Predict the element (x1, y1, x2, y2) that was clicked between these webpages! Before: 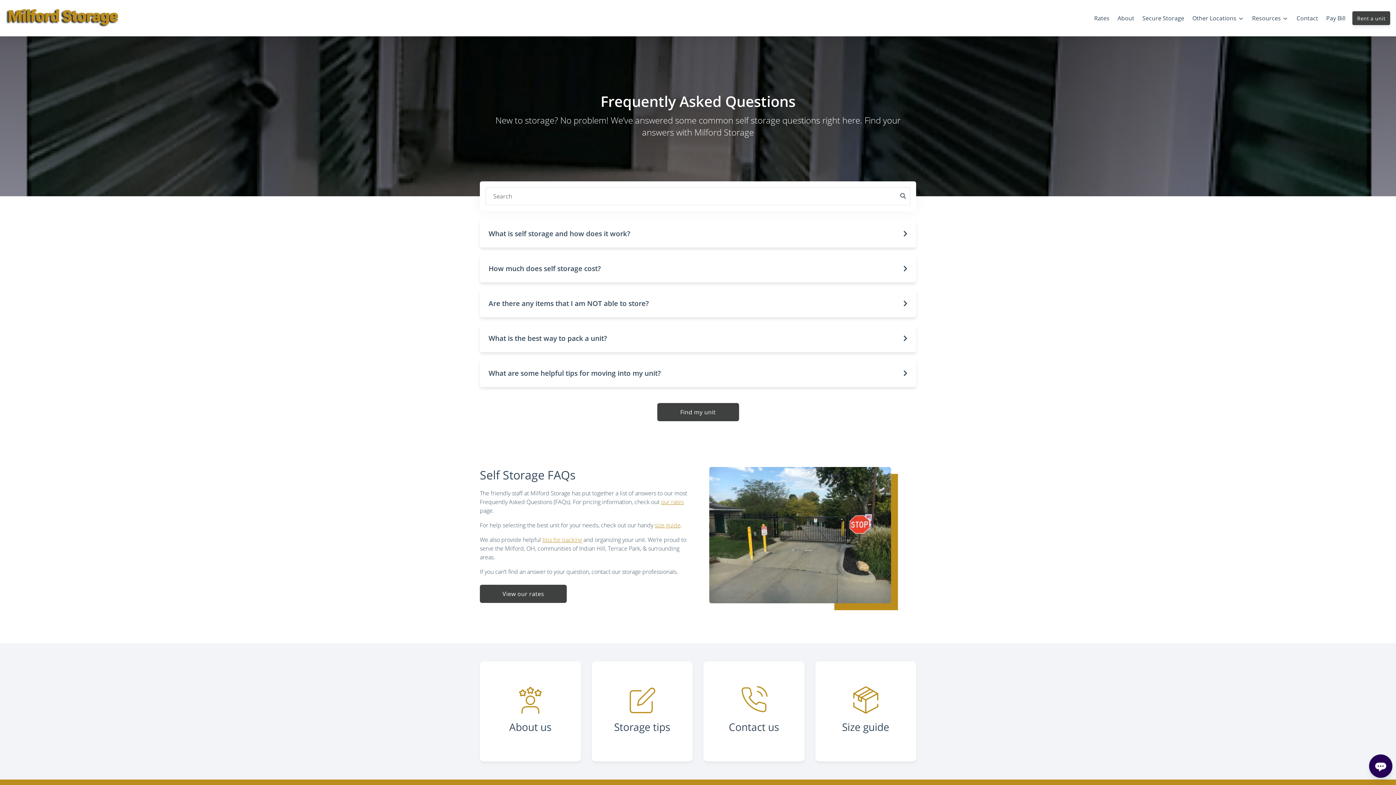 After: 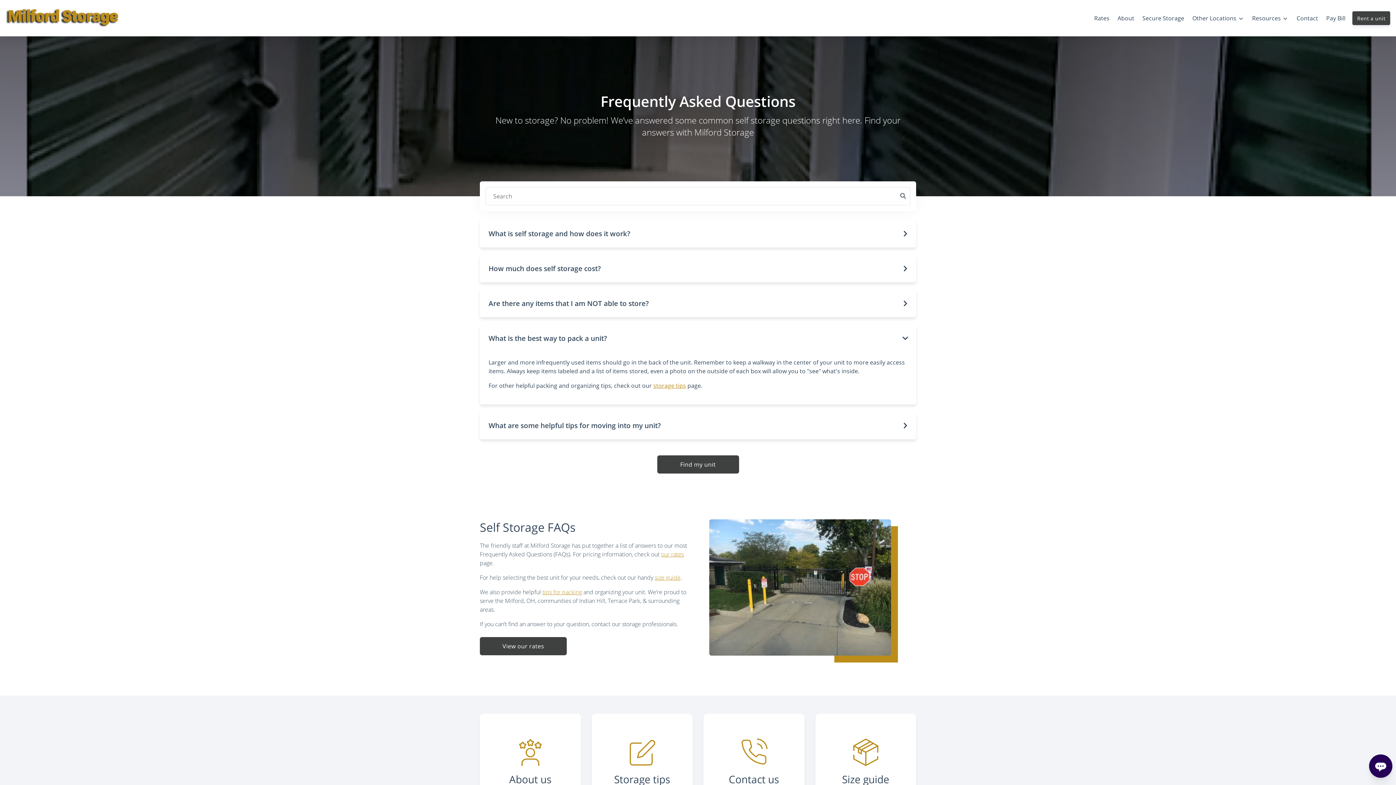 Action: bbox: (480, 324, 916, 352) label: What is the best way to pack a unit?